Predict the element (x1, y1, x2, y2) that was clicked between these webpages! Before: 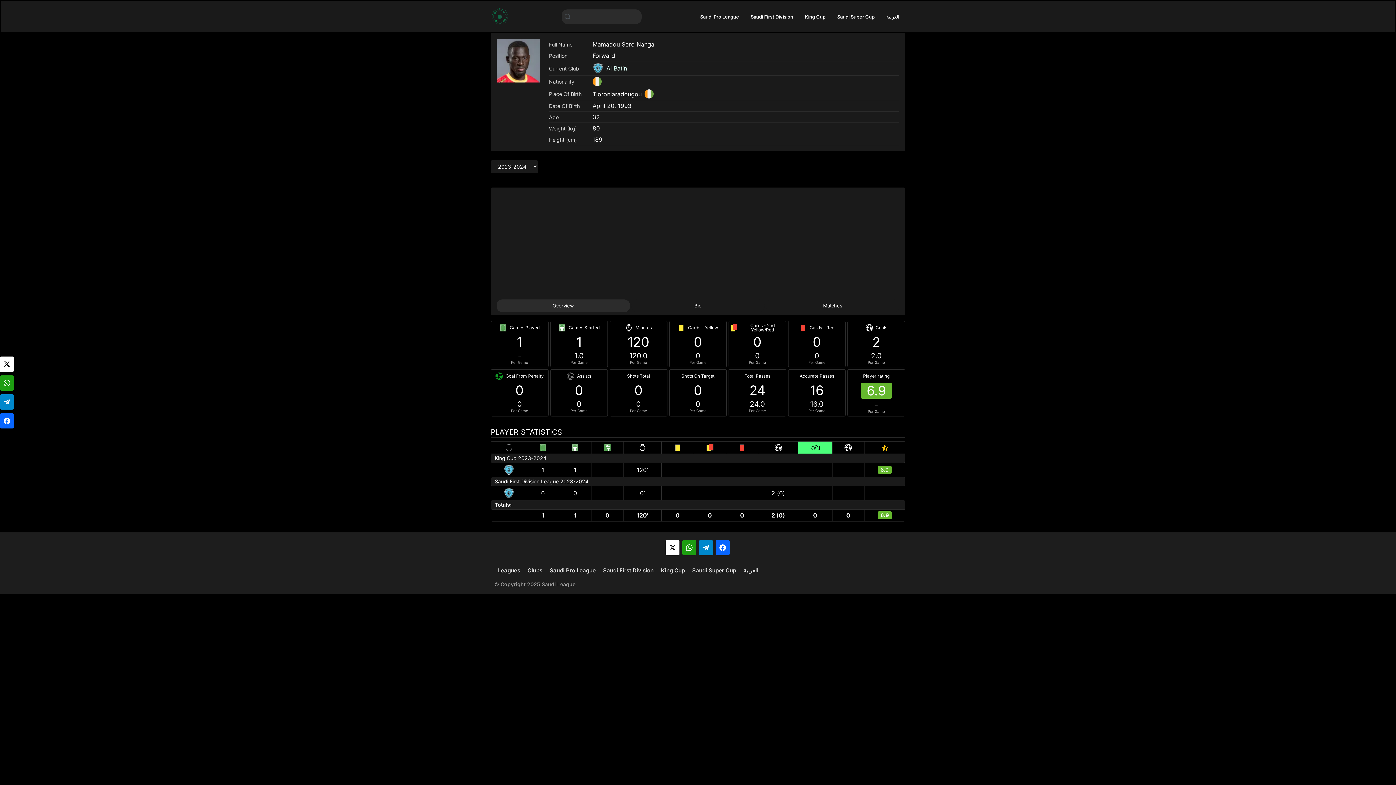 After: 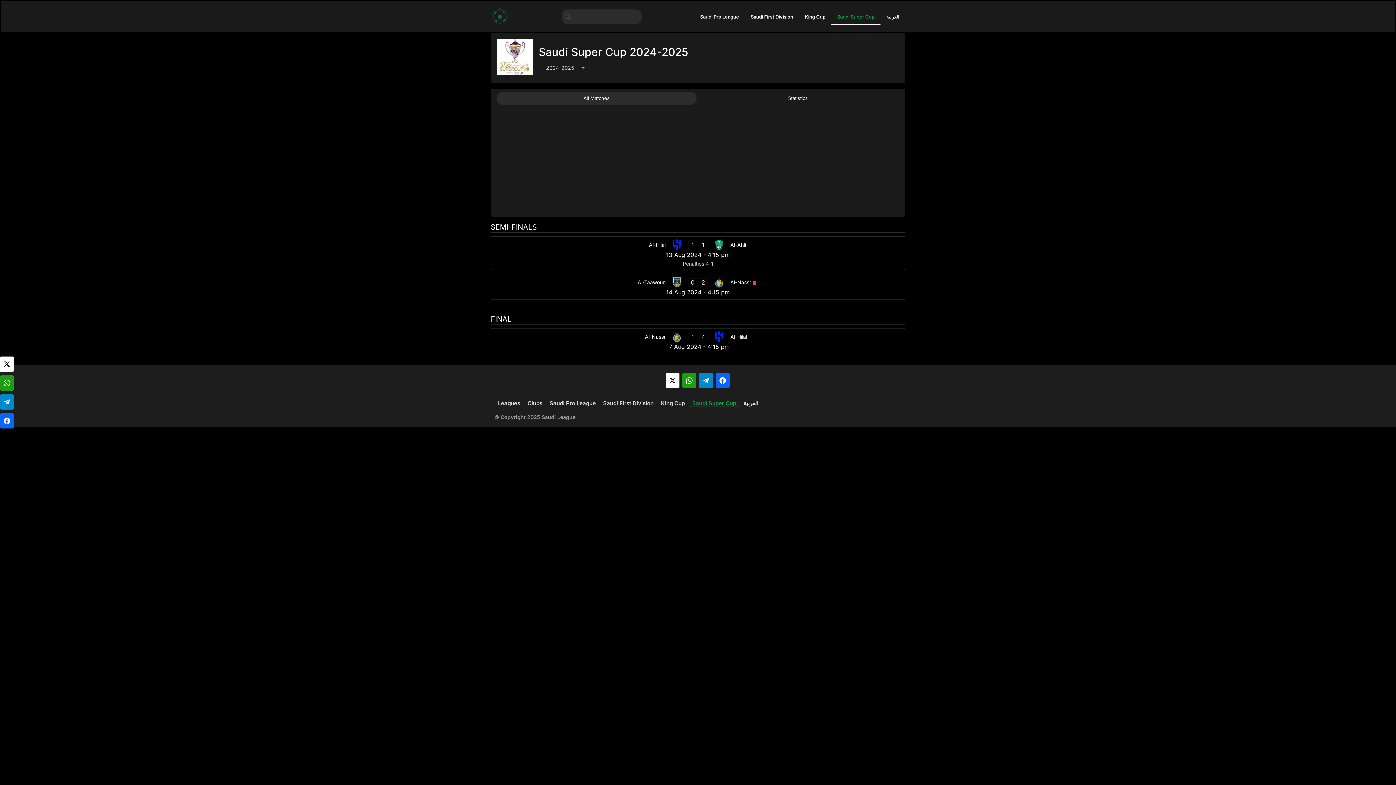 Action: bbox: (831, 8, 880, 24) label: Saudi Super Cup